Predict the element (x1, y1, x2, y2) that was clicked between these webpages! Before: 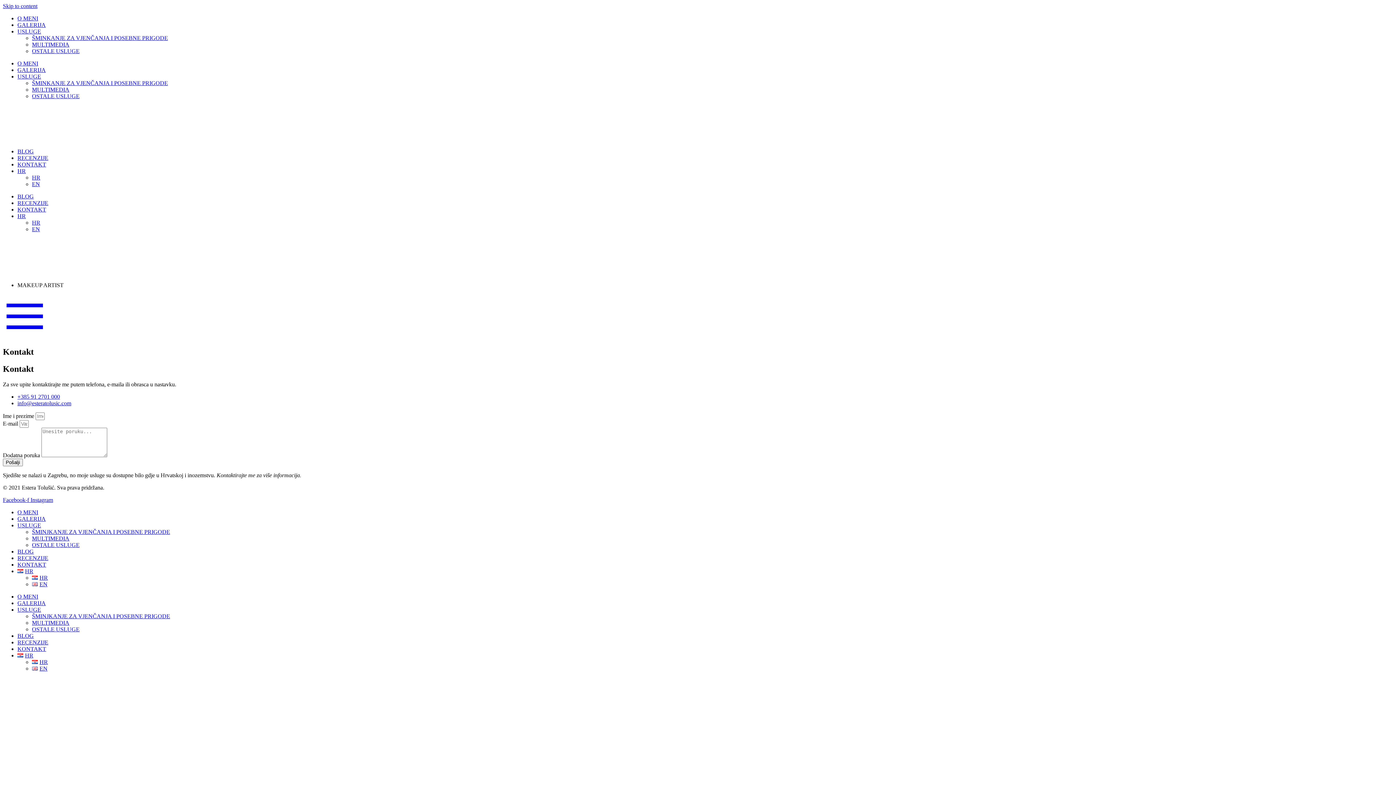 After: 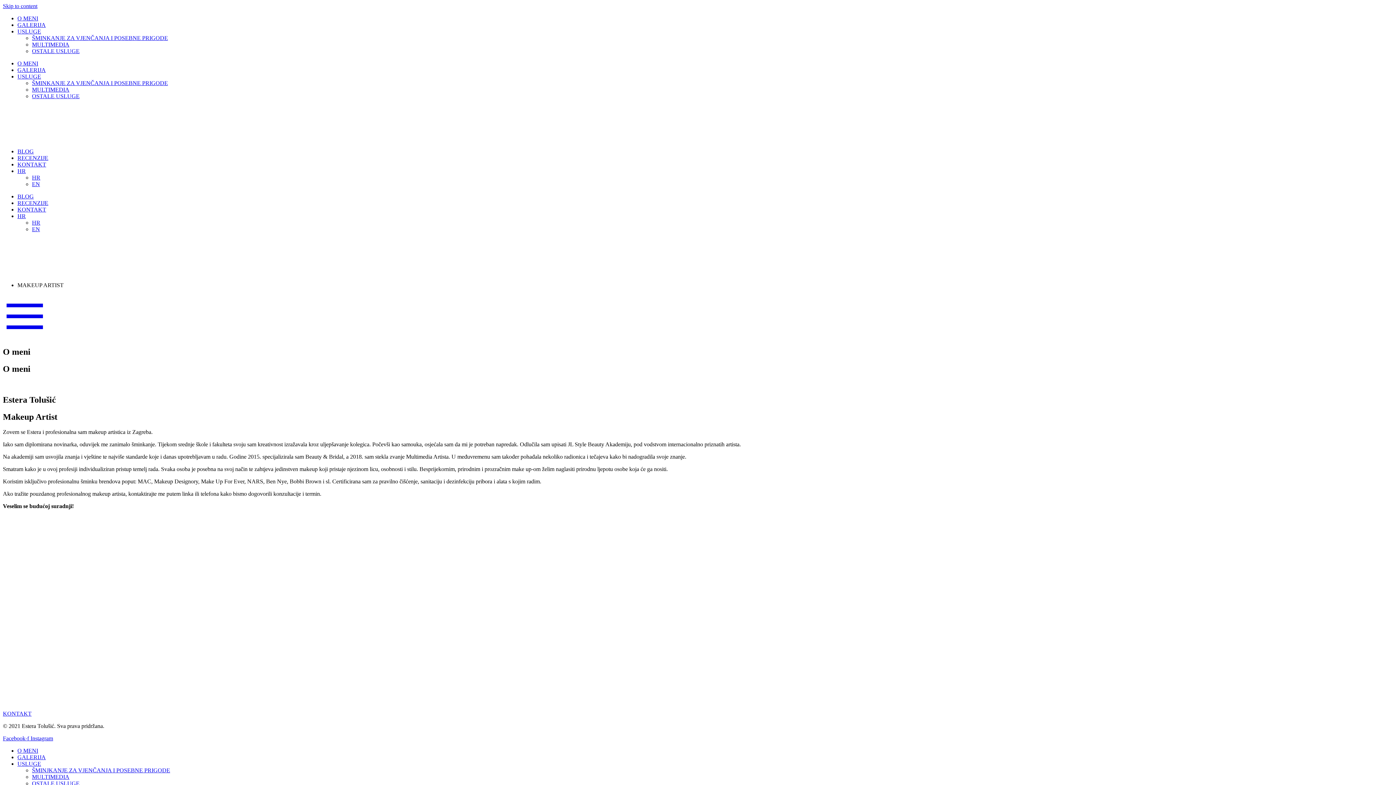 Action: bbox: (17, 60, 38, 66) label: O MENI